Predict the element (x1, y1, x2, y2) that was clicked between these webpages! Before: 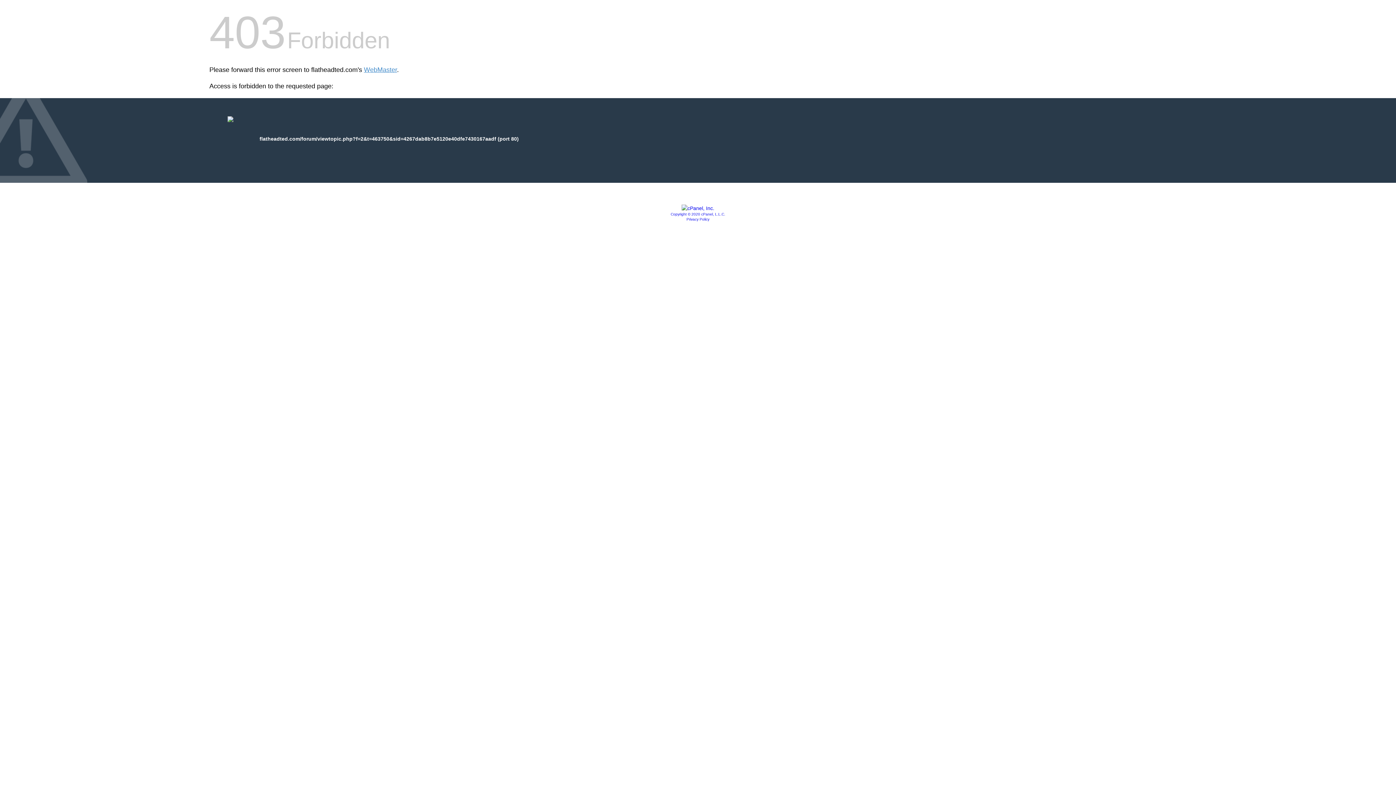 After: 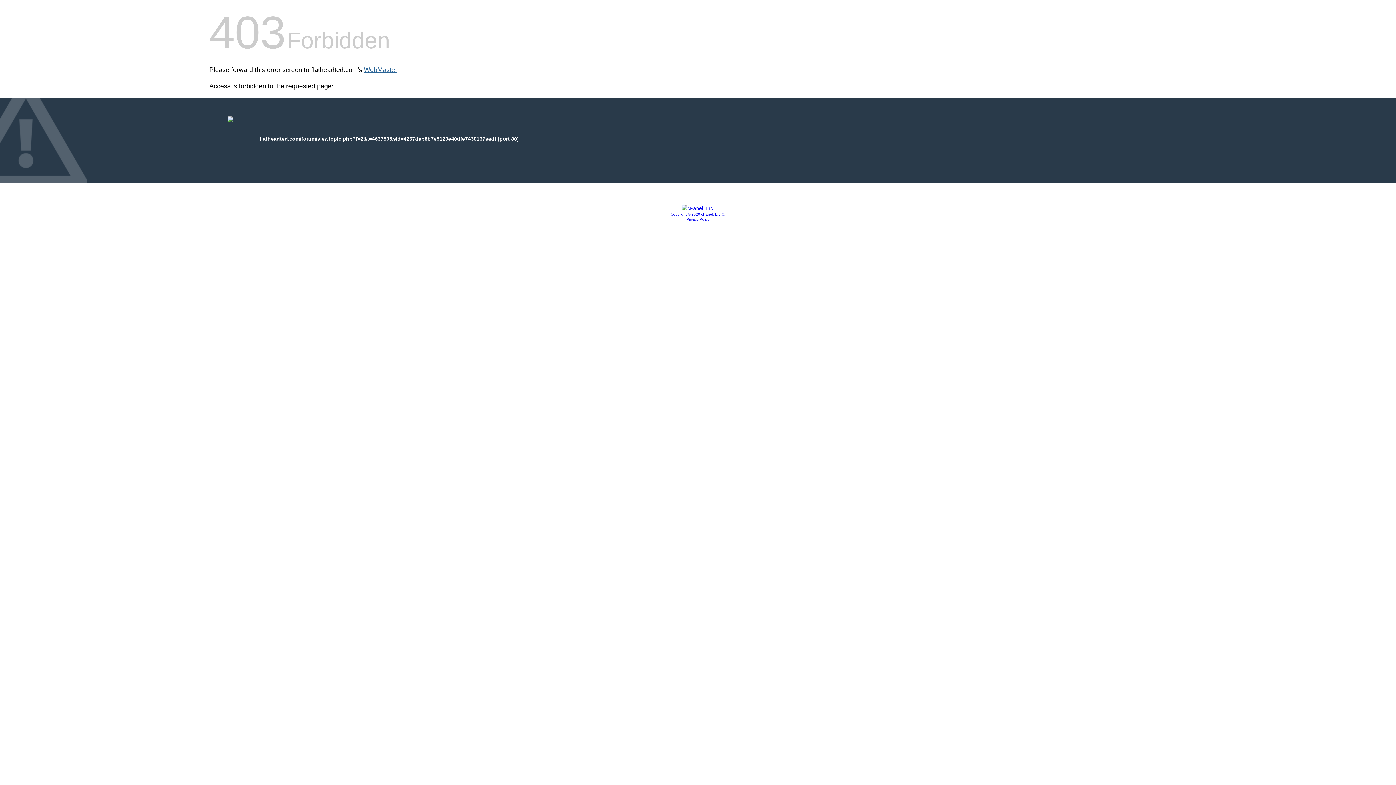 Action: label: WebMaster bbox: (364, 66, 397, 73)